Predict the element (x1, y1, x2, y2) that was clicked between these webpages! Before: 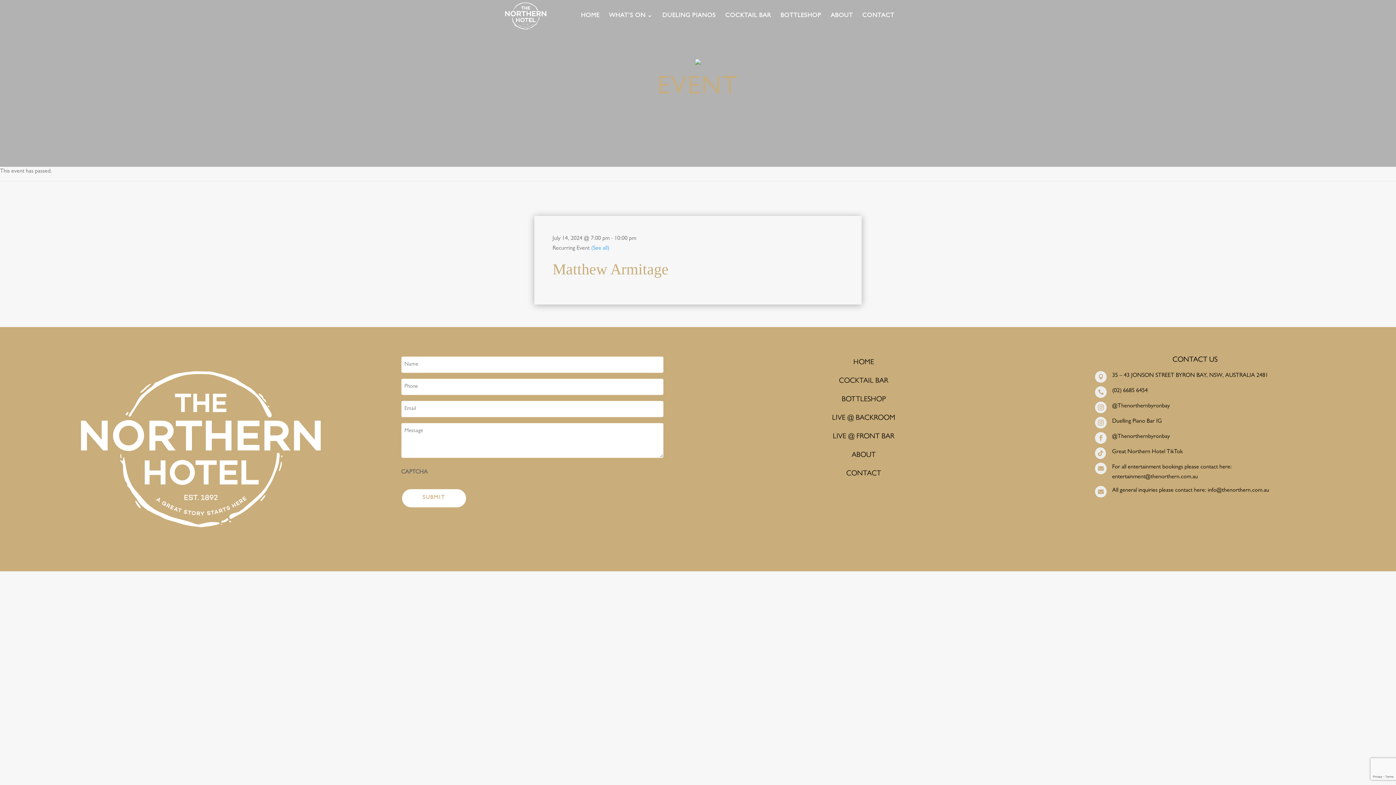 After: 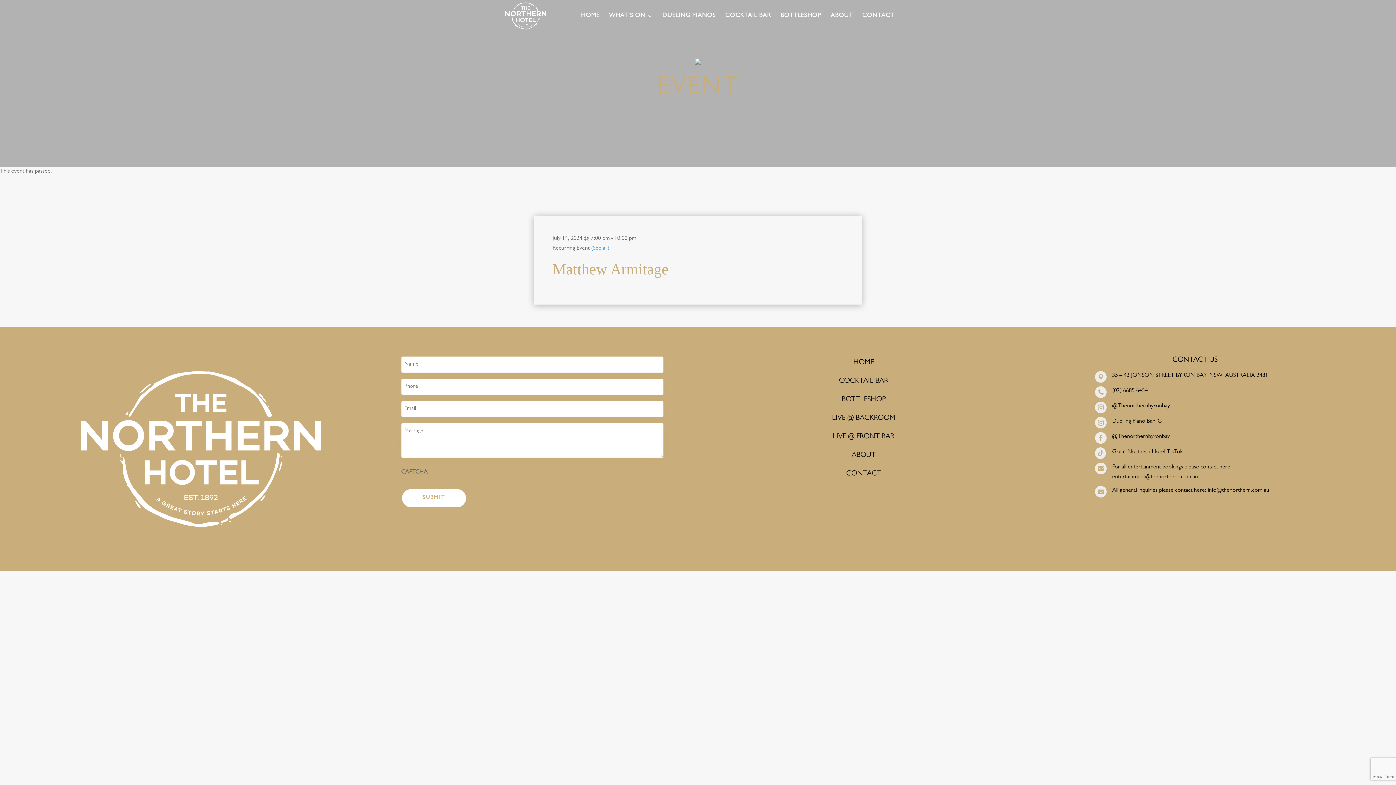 Action: bbox: (1095, 432, 1107, 444) label: 